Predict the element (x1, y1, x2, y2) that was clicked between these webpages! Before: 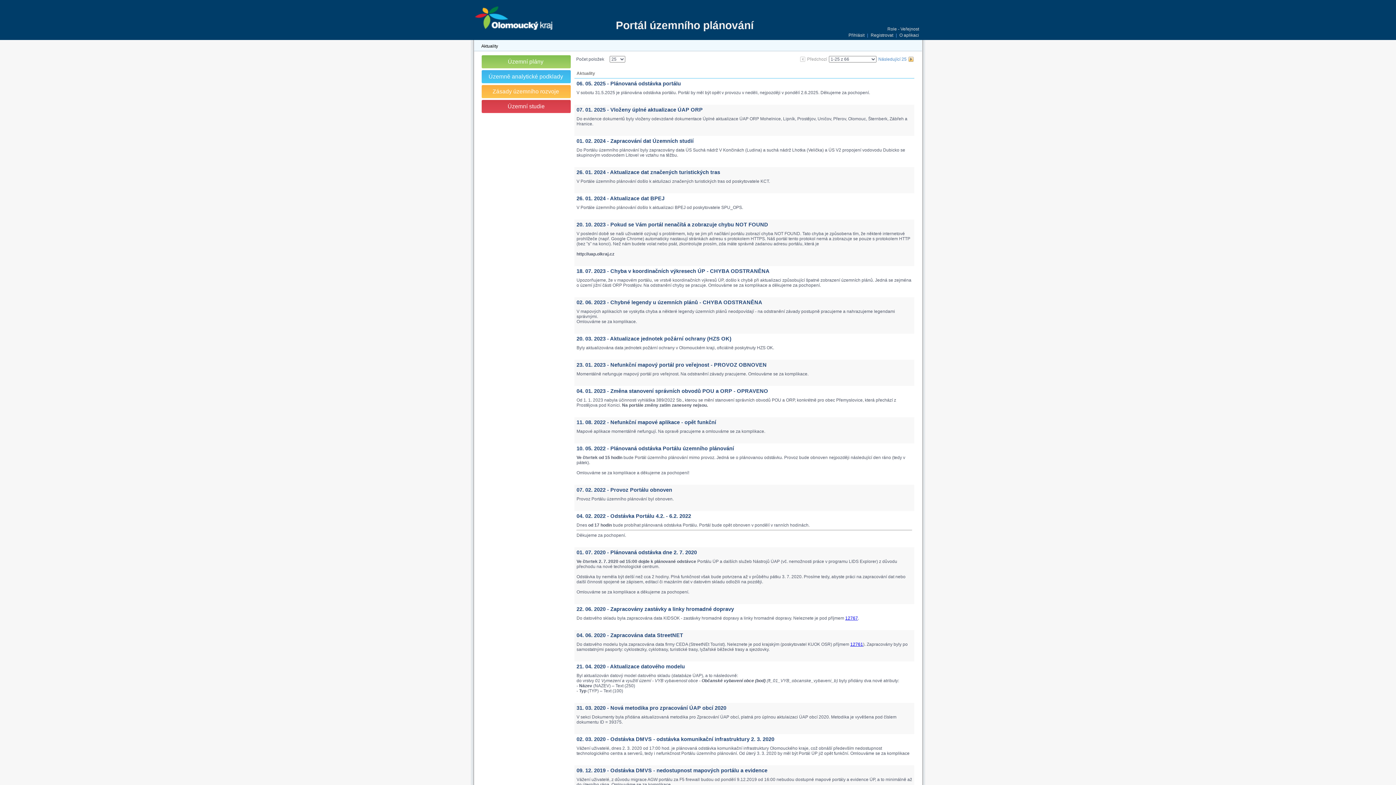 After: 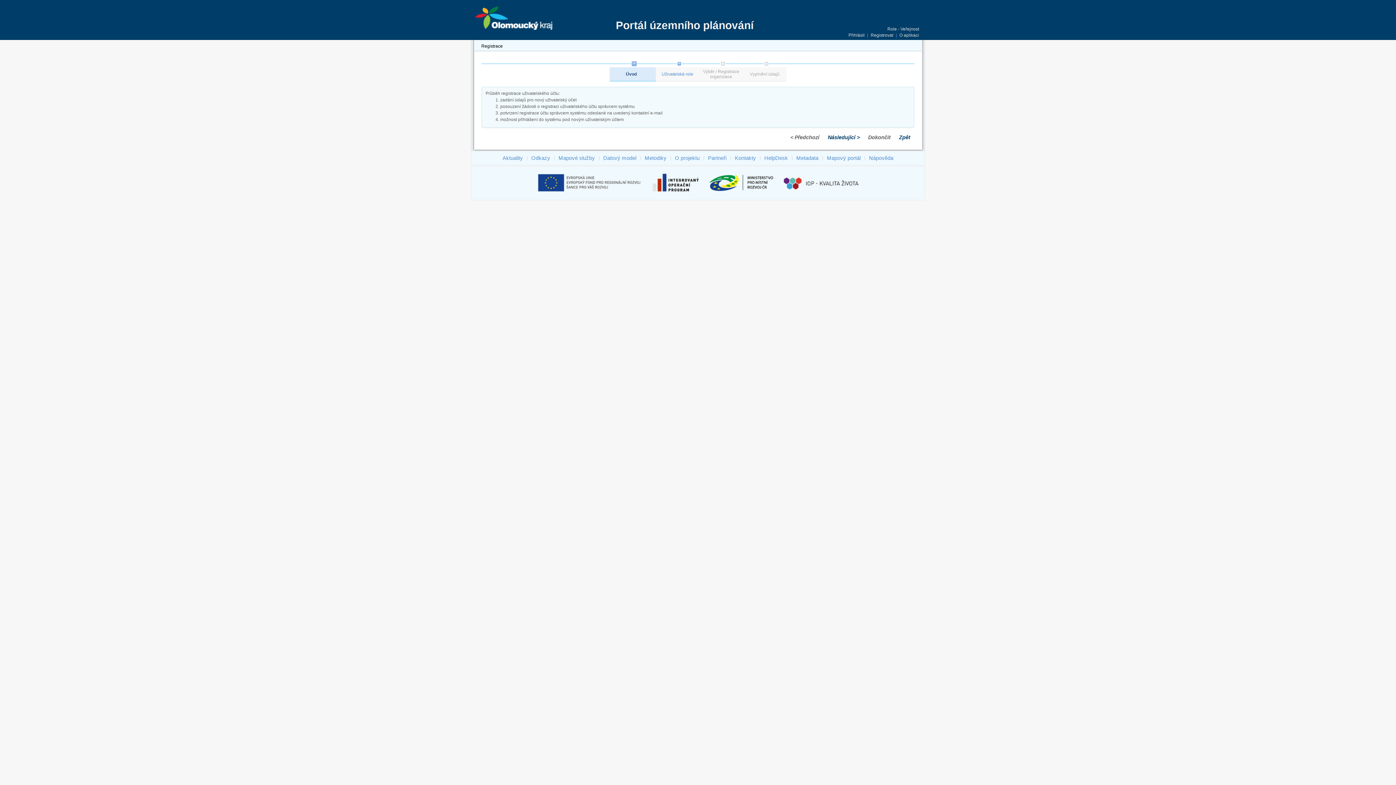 Action: label: Registrovat bbox: (870, 32, 893, 37)